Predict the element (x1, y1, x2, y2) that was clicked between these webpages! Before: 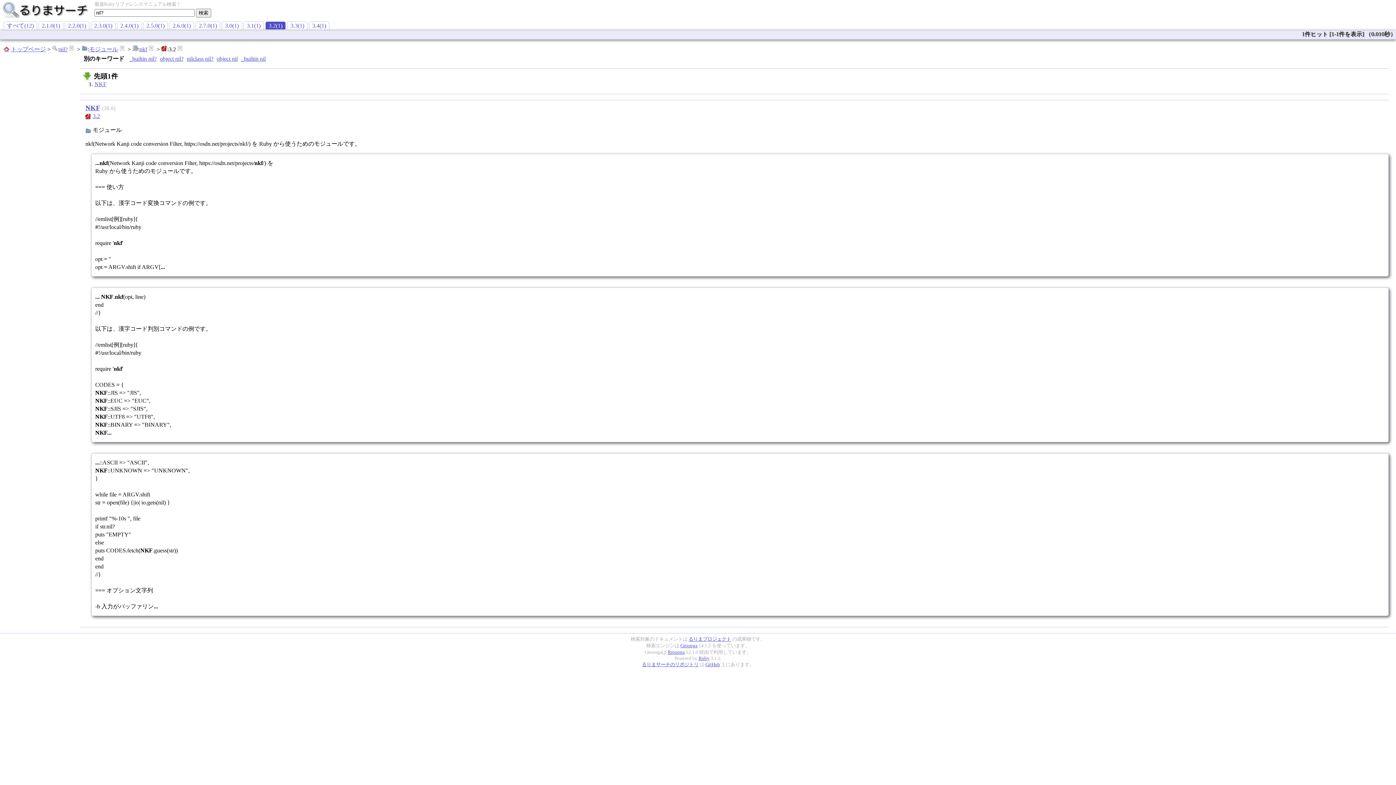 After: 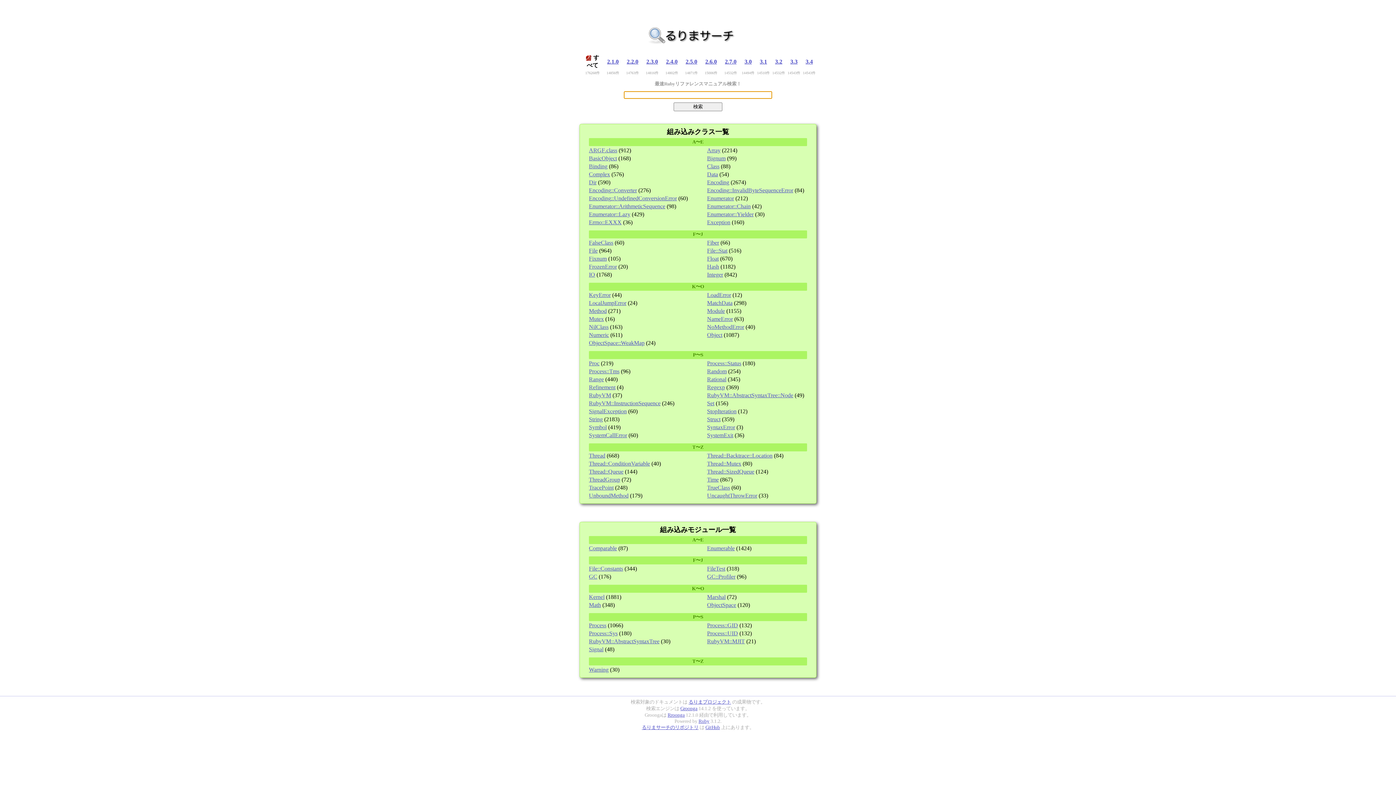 Action: bbox: (0, 9, 89, 22)